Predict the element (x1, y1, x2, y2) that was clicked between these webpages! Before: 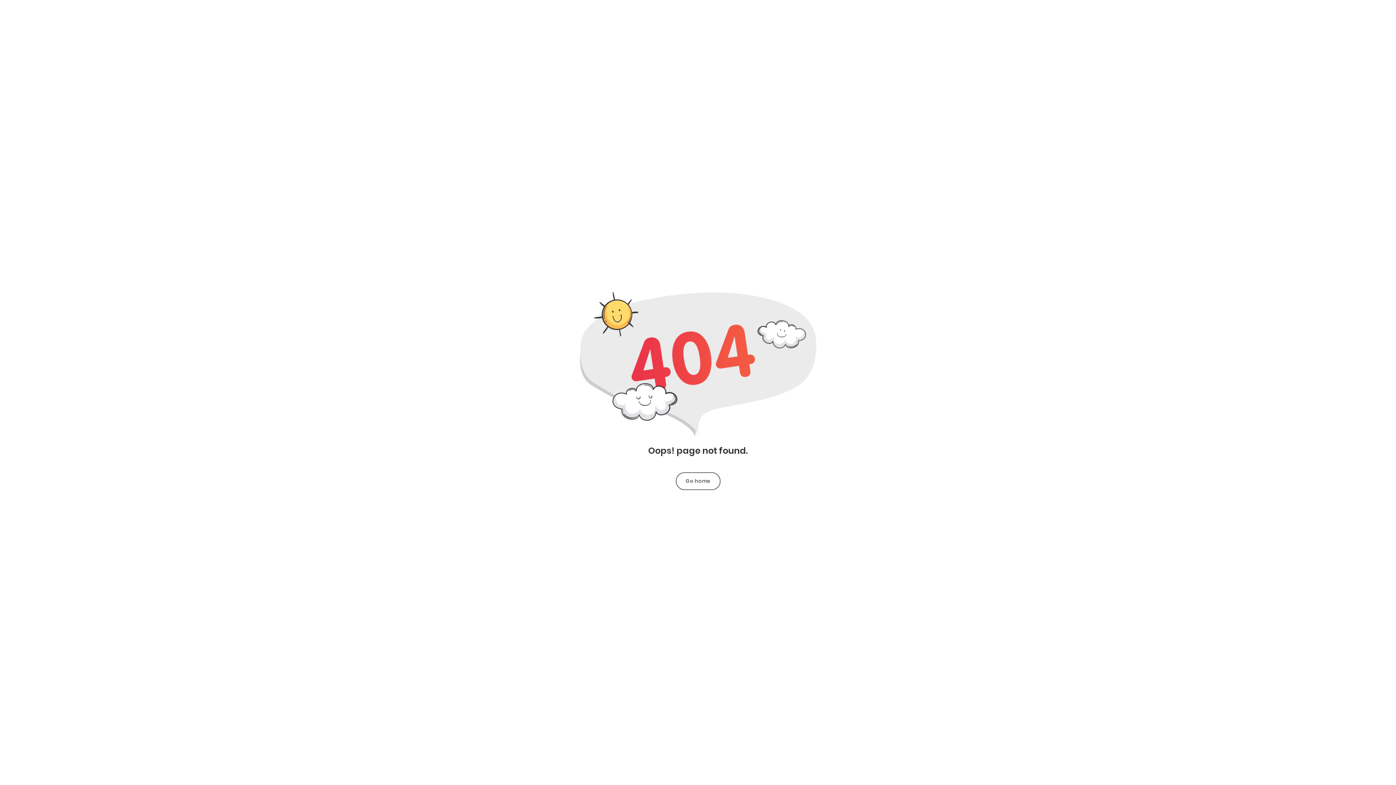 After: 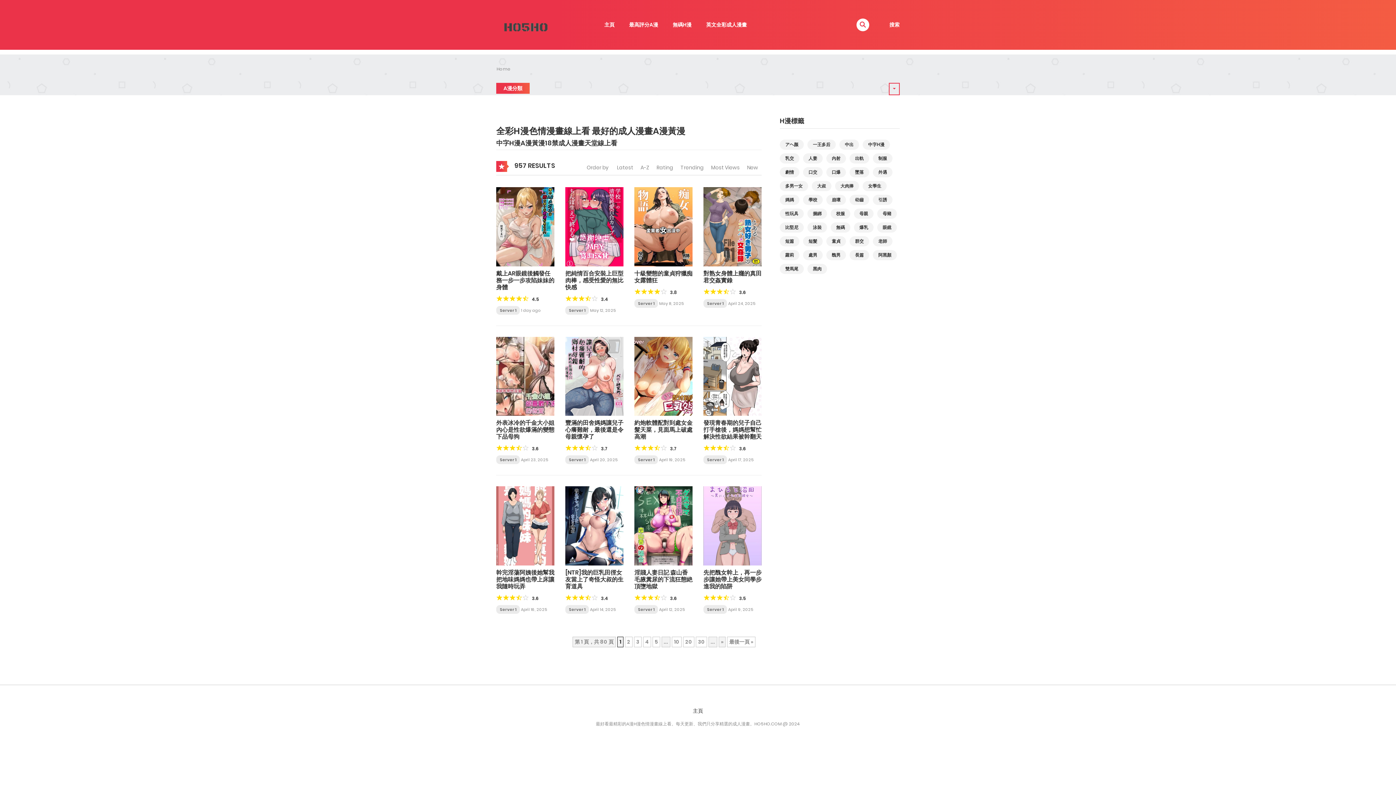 Action: bbox: (676, 472, 720, 490) label: Go home